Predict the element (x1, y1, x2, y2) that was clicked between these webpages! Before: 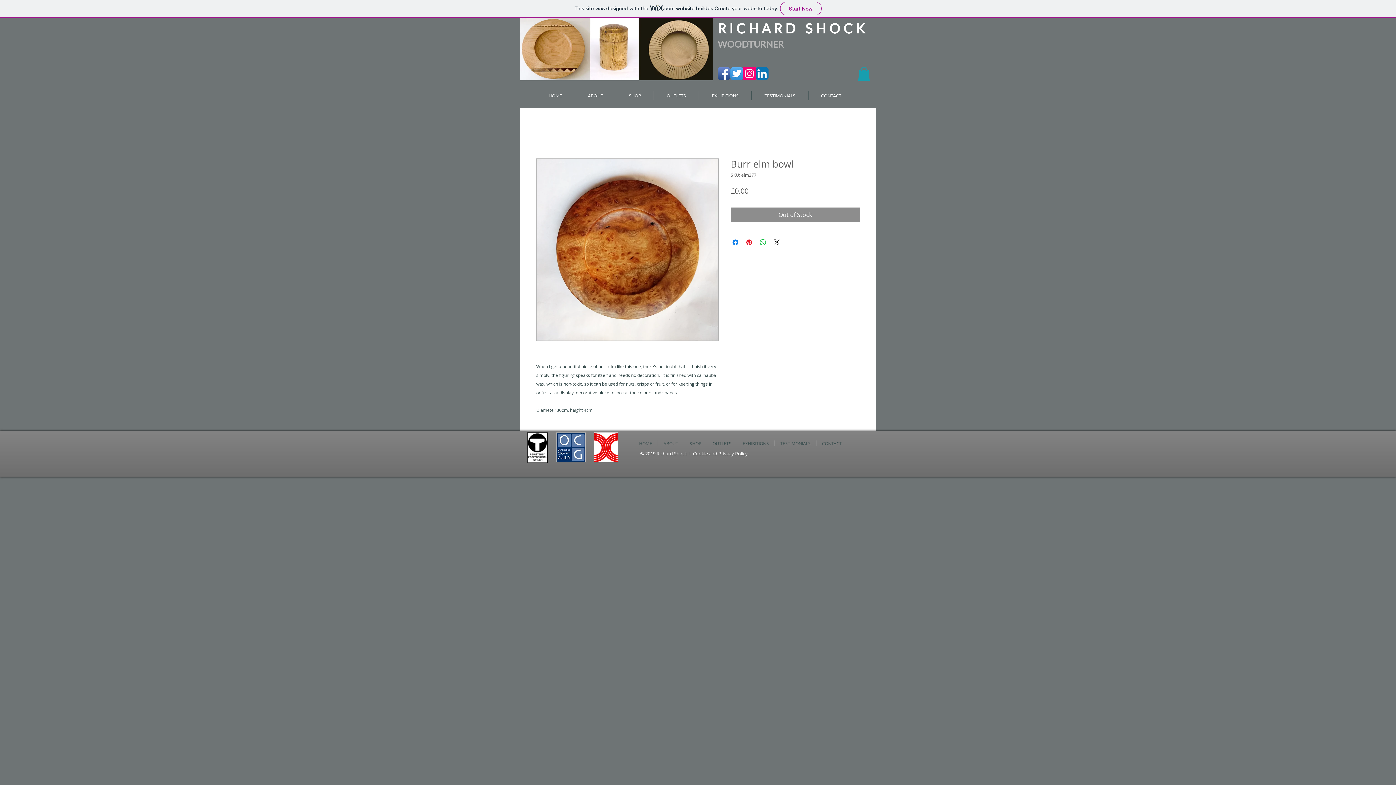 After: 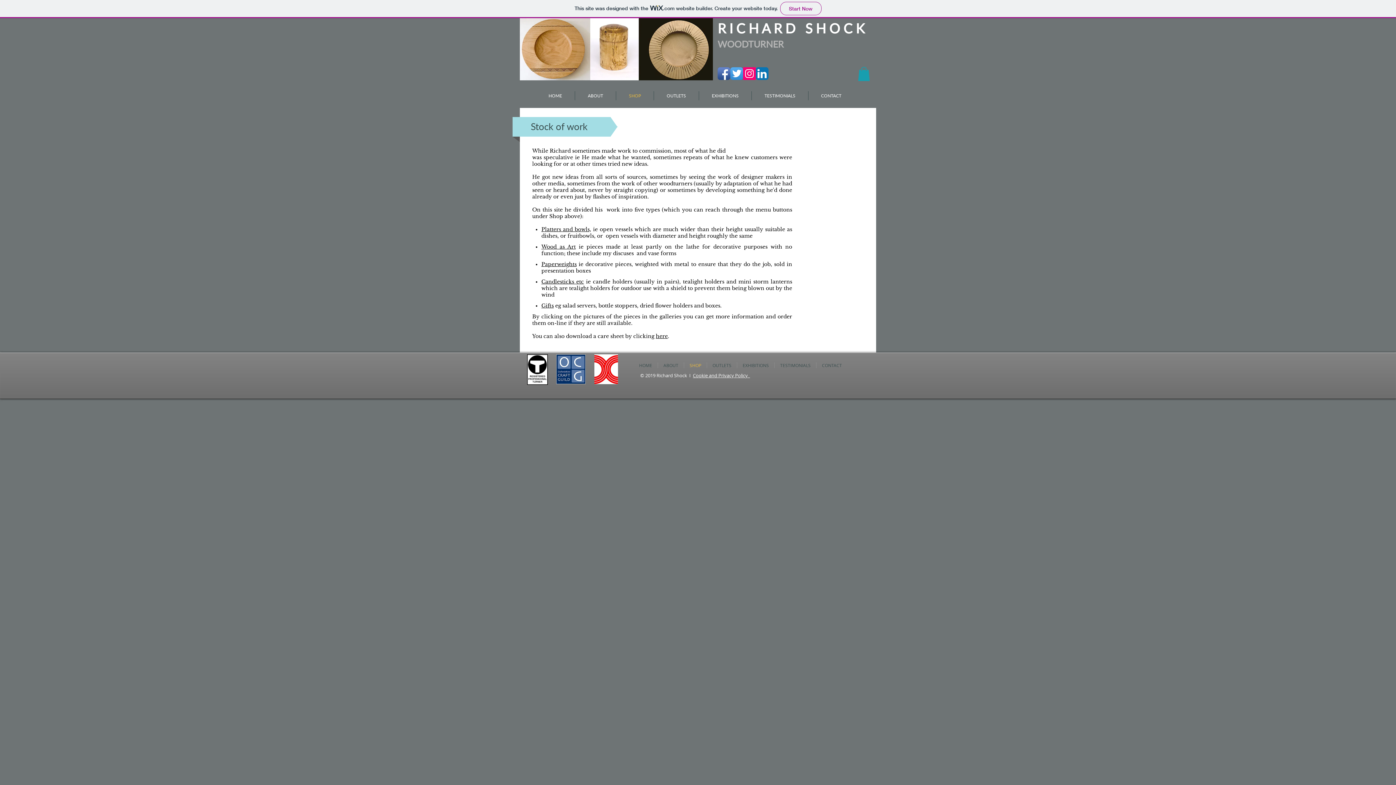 Action: label: SHOP bbox: (684, 440, 706, 446)